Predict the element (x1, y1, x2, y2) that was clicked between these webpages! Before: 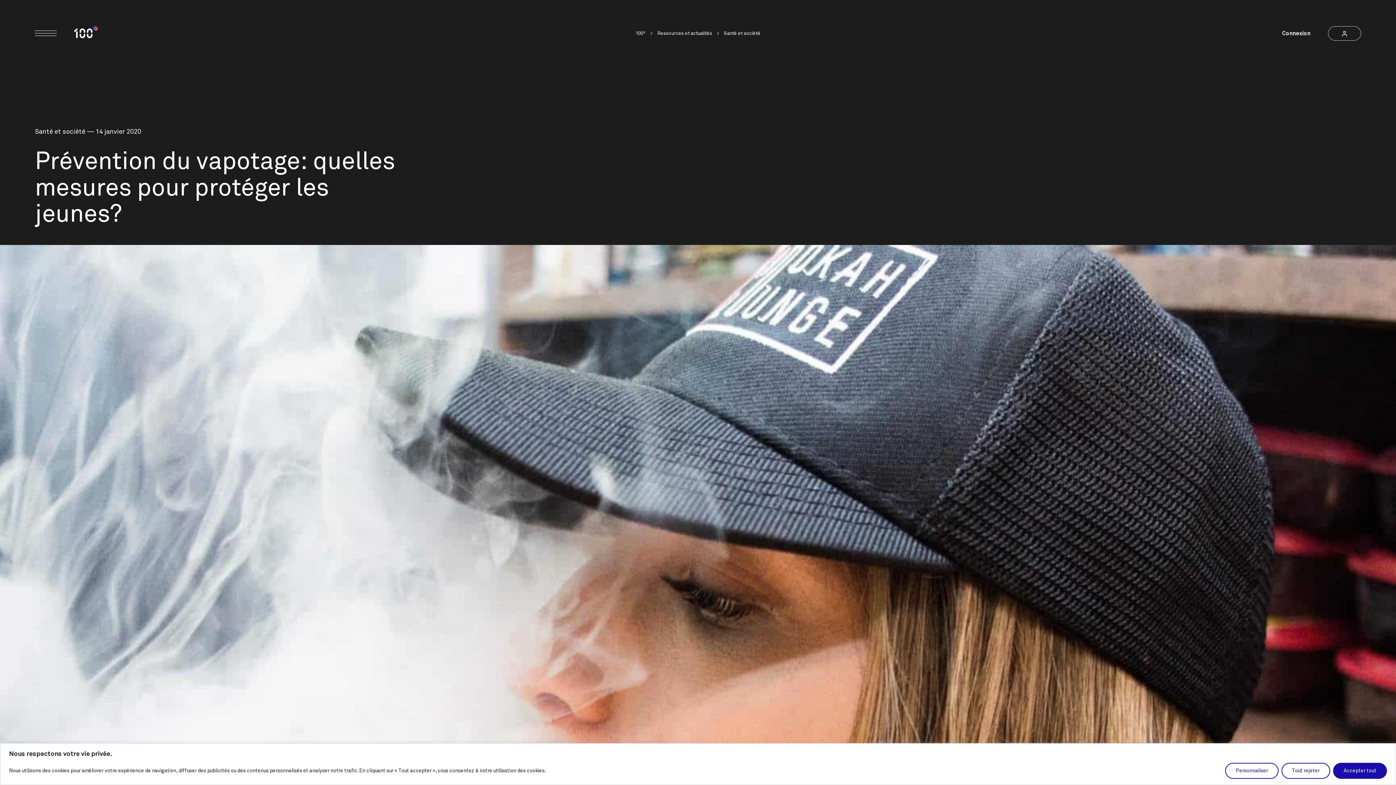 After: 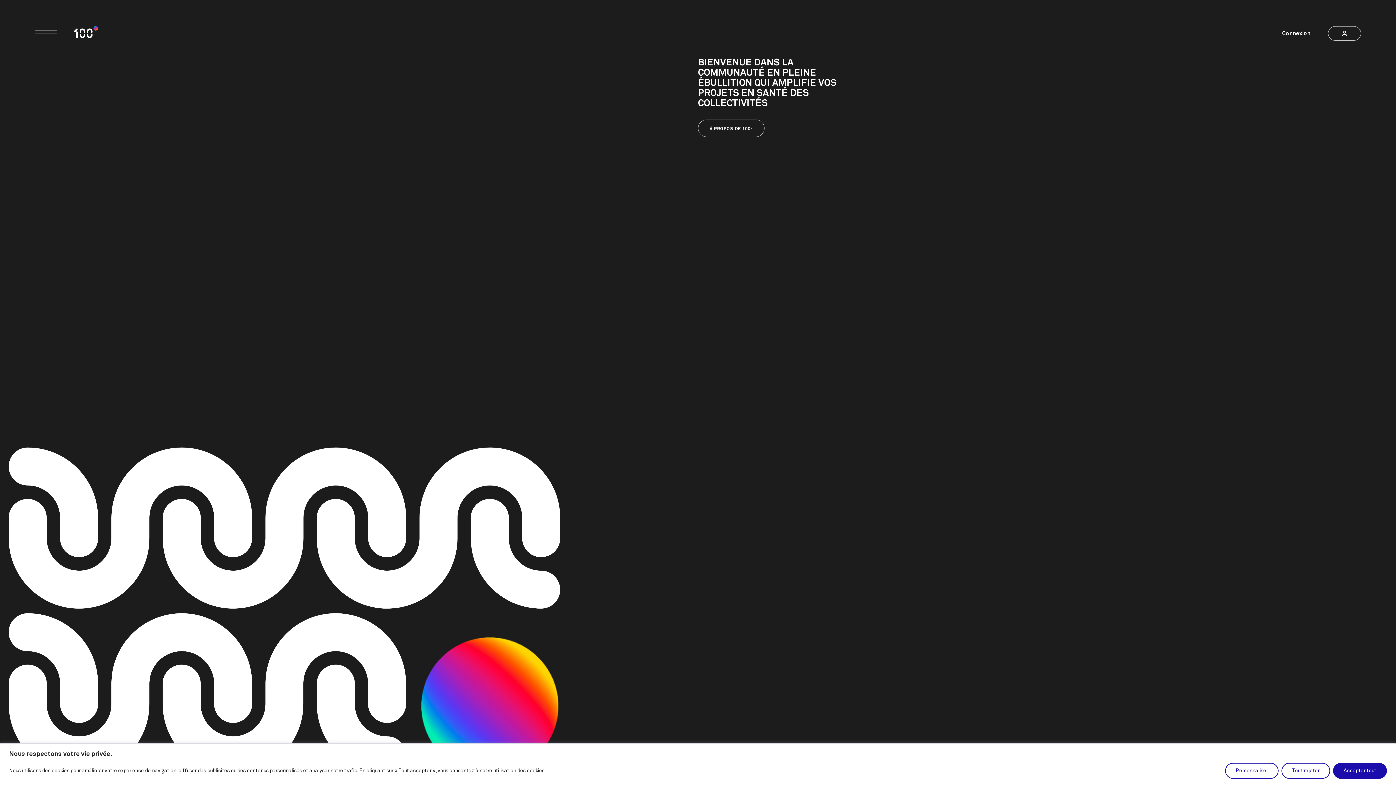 Action: bbox: (74, 26, 97, 38)